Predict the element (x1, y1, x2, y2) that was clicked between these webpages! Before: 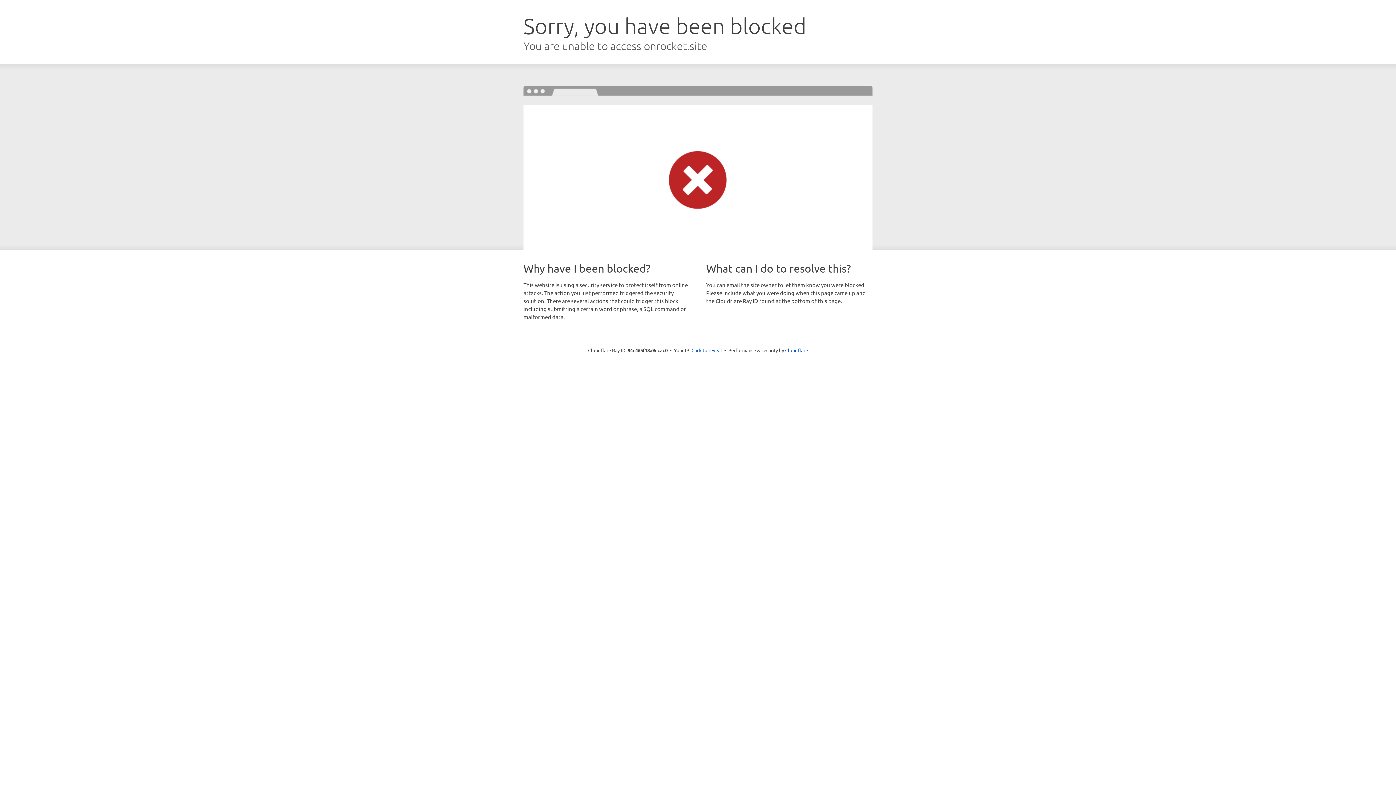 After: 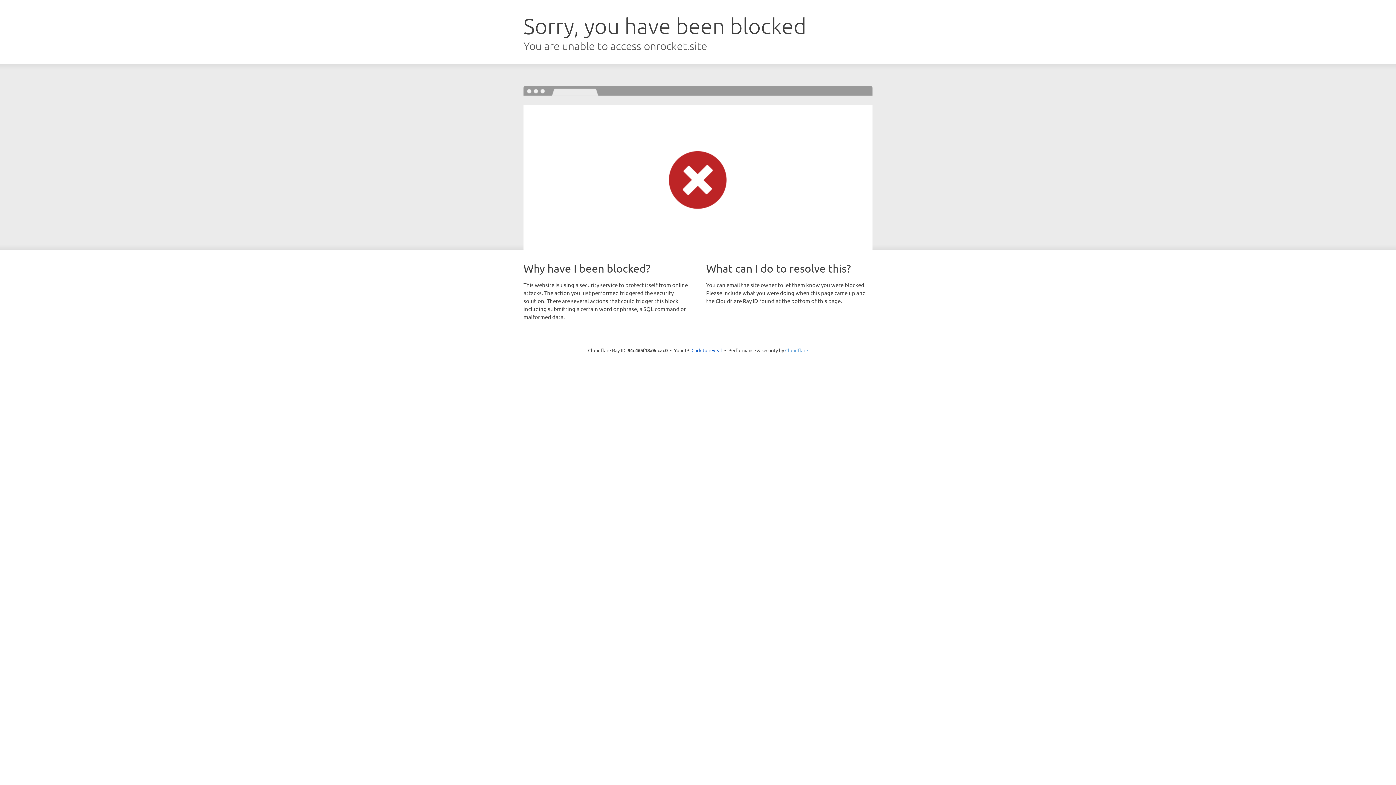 Action: bbox: (785, 347, 808, 353) label: Cloudflare